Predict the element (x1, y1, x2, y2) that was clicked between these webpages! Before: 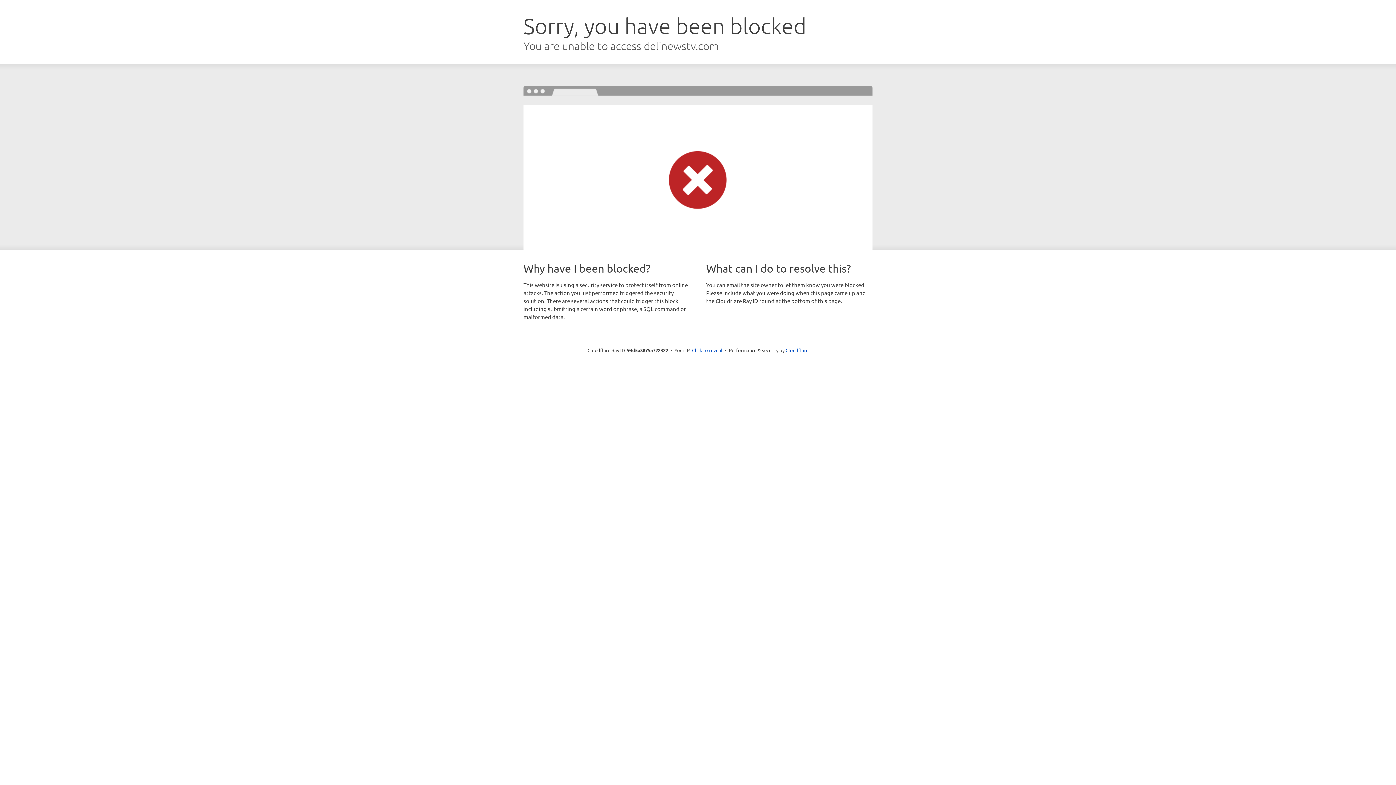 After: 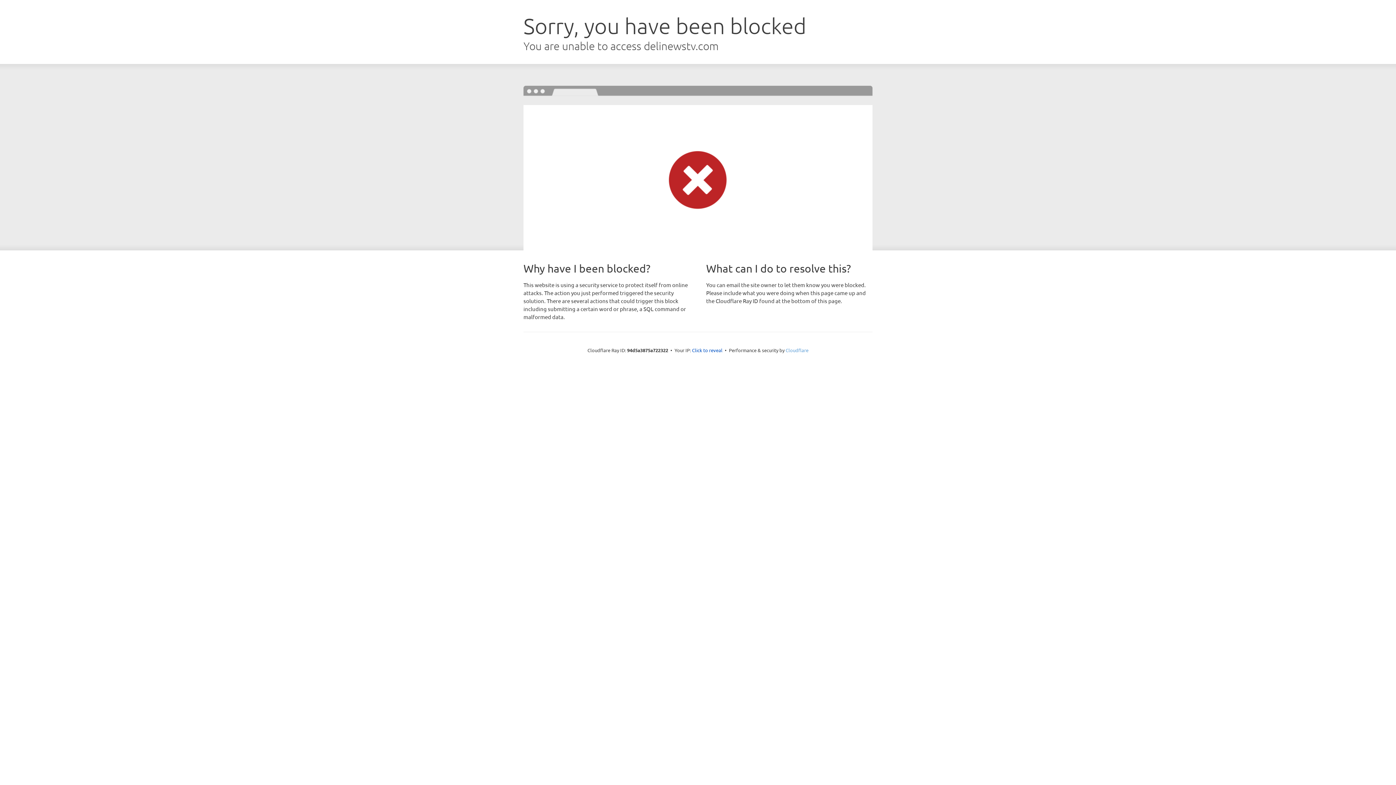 Action: label: Cloudflare bbox: (785, 347, 808, 353)